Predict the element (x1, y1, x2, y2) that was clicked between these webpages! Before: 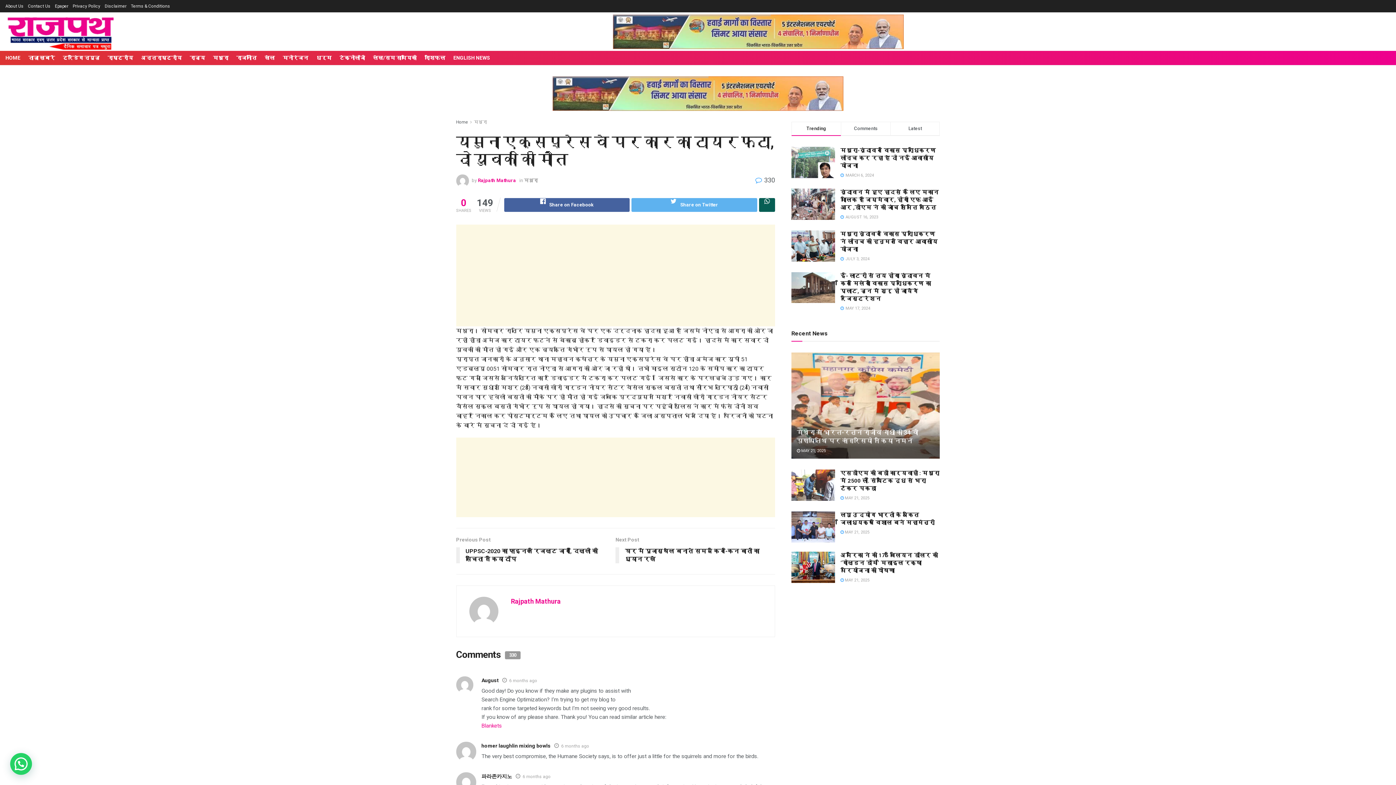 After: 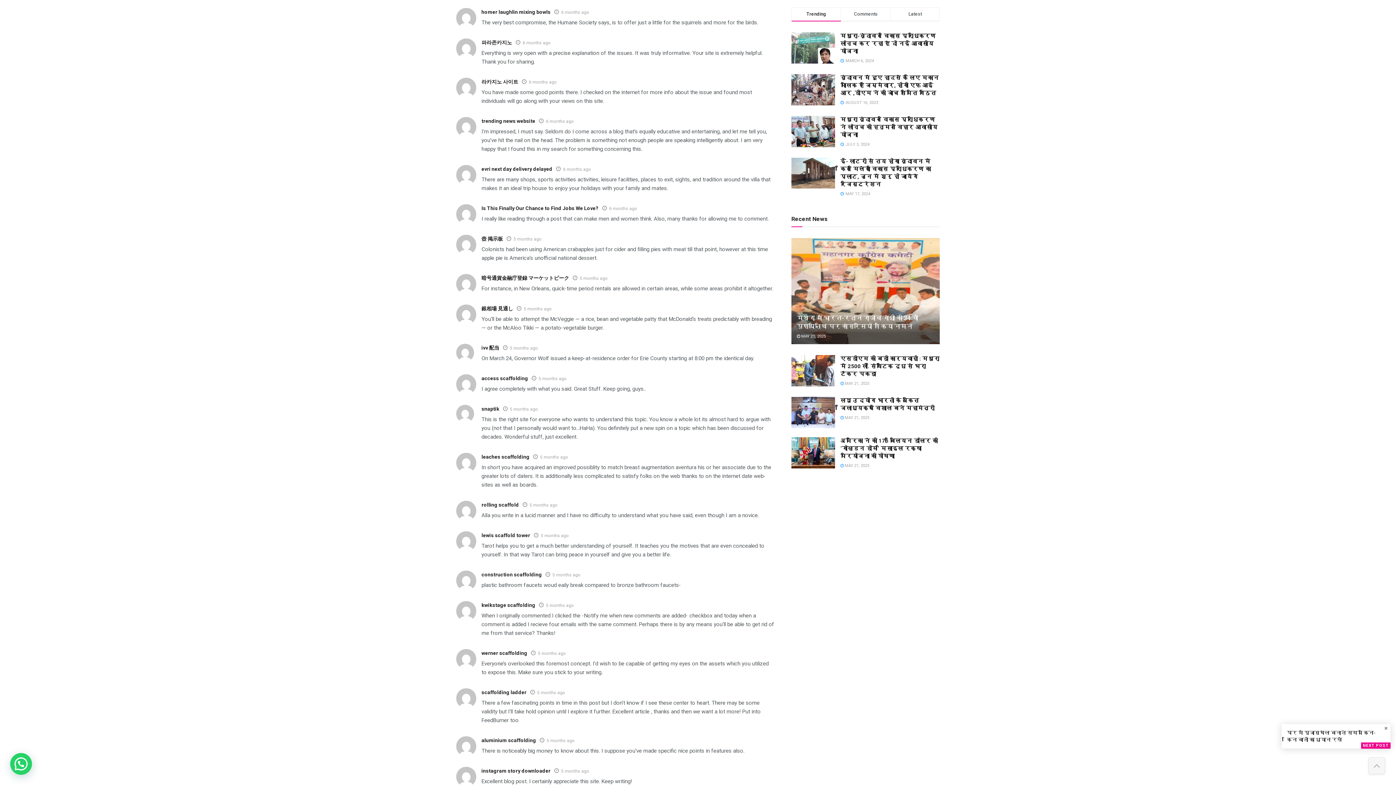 Action: label: 6 months ago bbox: (561, 743, 589, 749)